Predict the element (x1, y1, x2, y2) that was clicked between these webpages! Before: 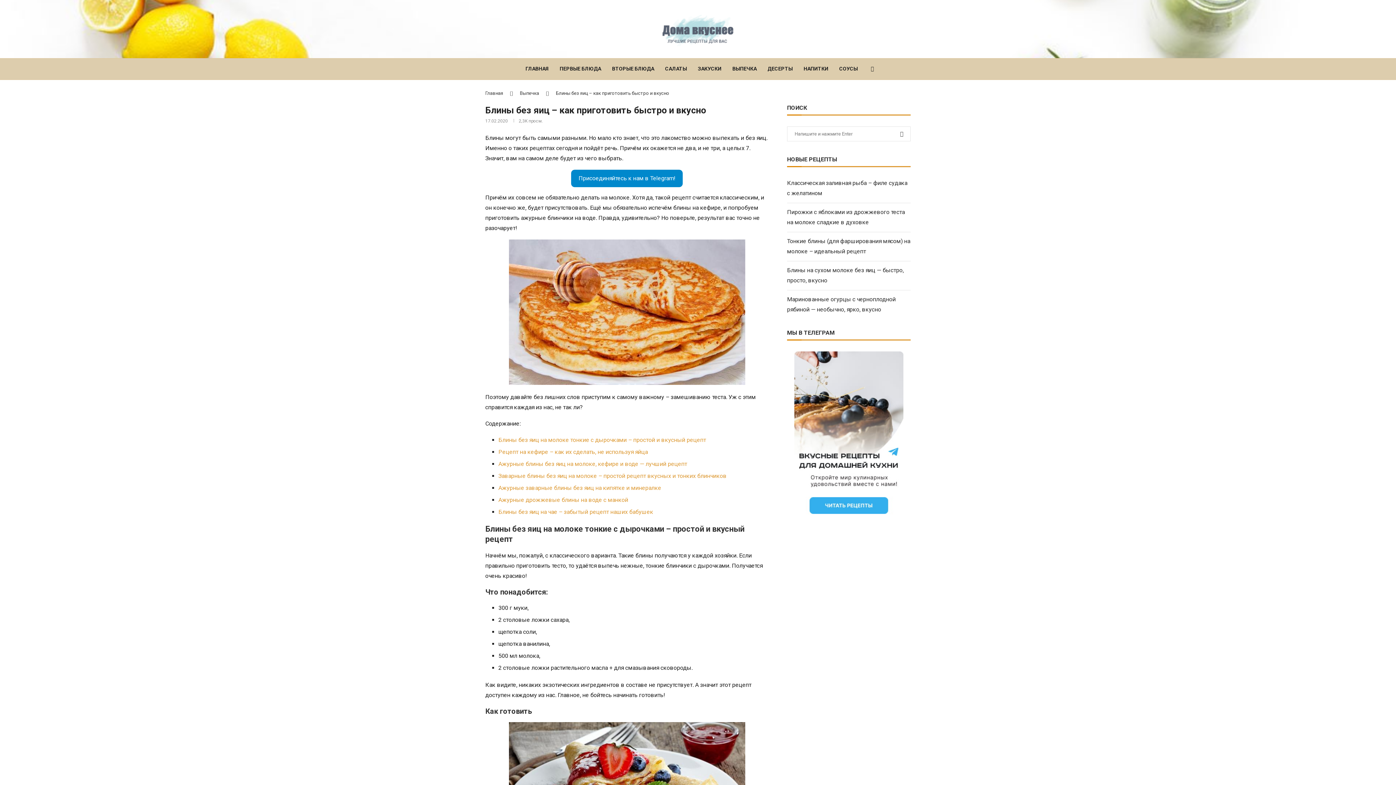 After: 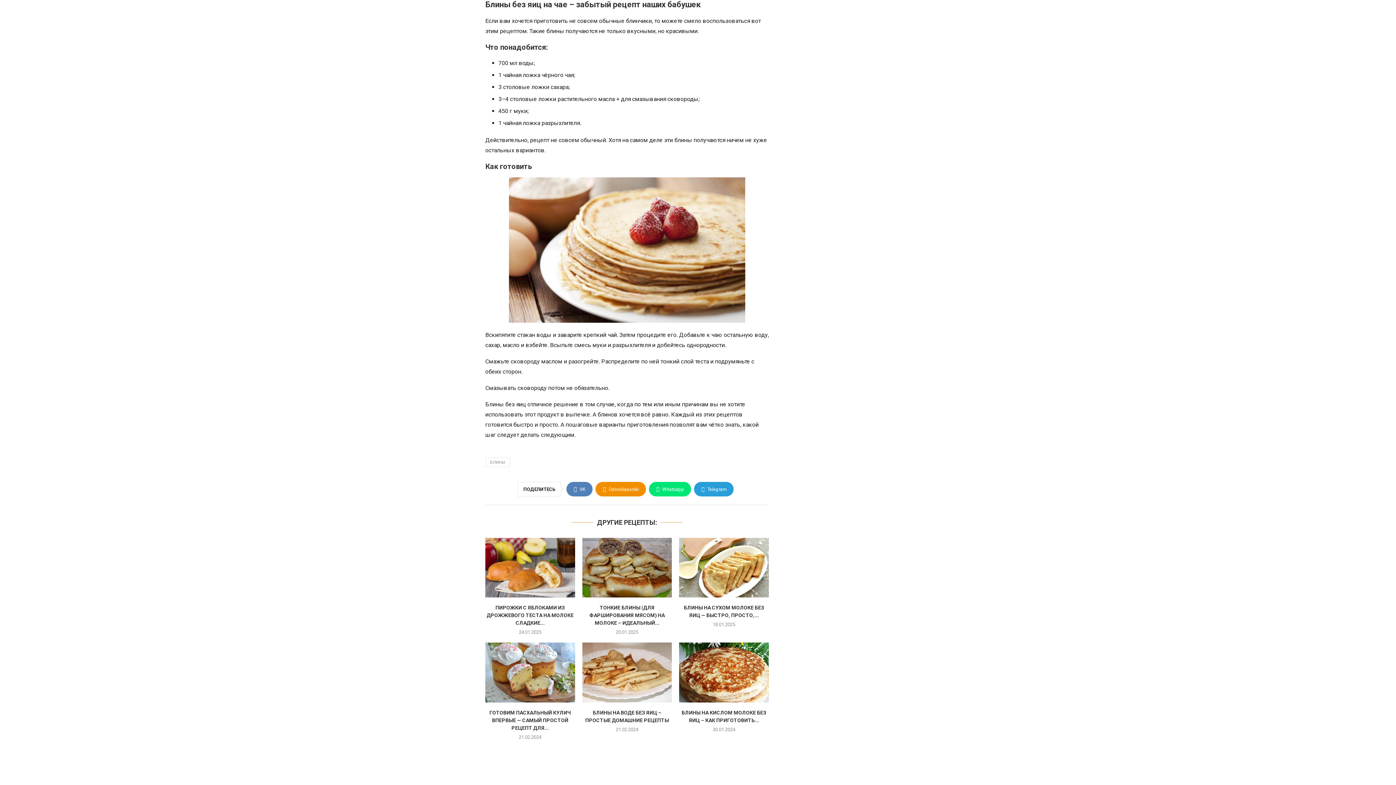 Action: label: Блины без яиц на чае – забытый рецепт наших бабушек bbox: (498, 508, 653, 515)